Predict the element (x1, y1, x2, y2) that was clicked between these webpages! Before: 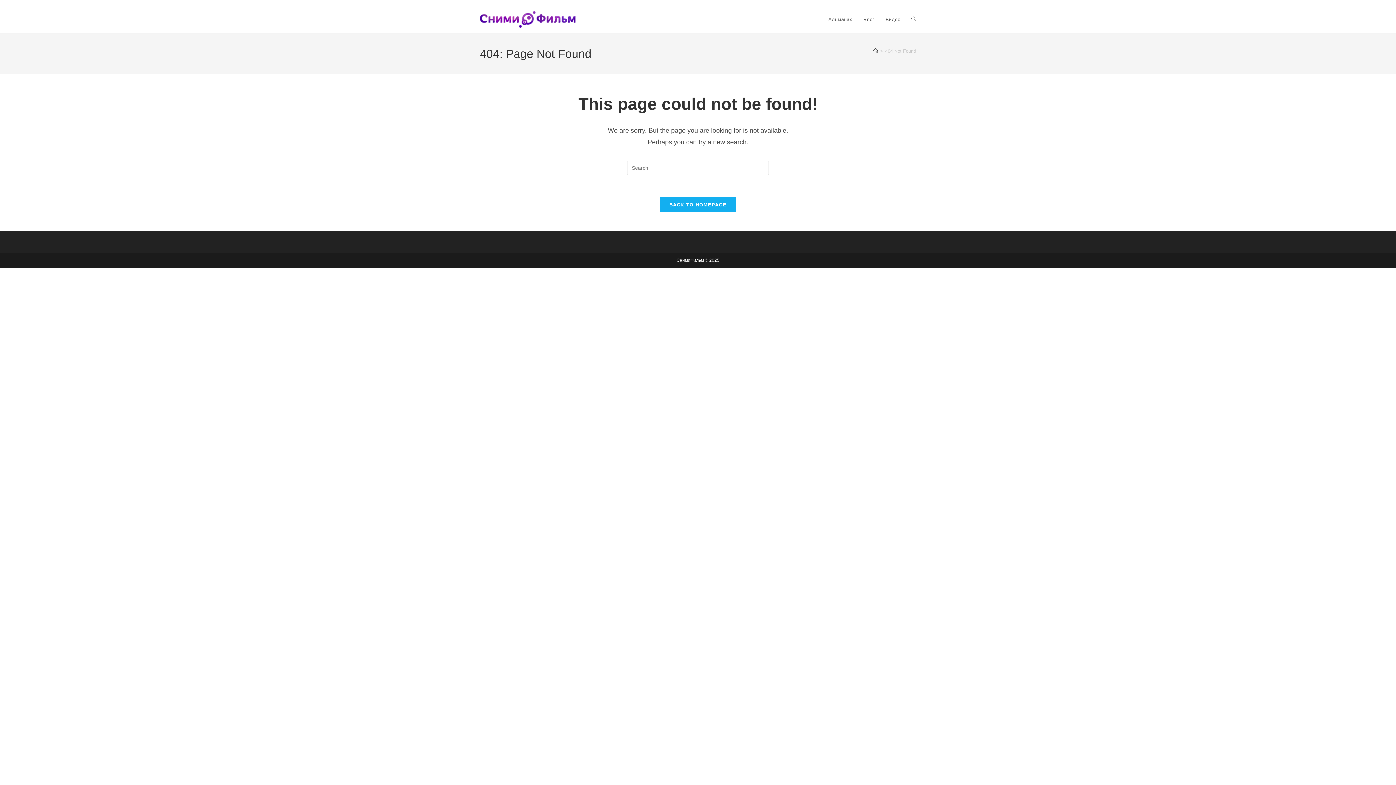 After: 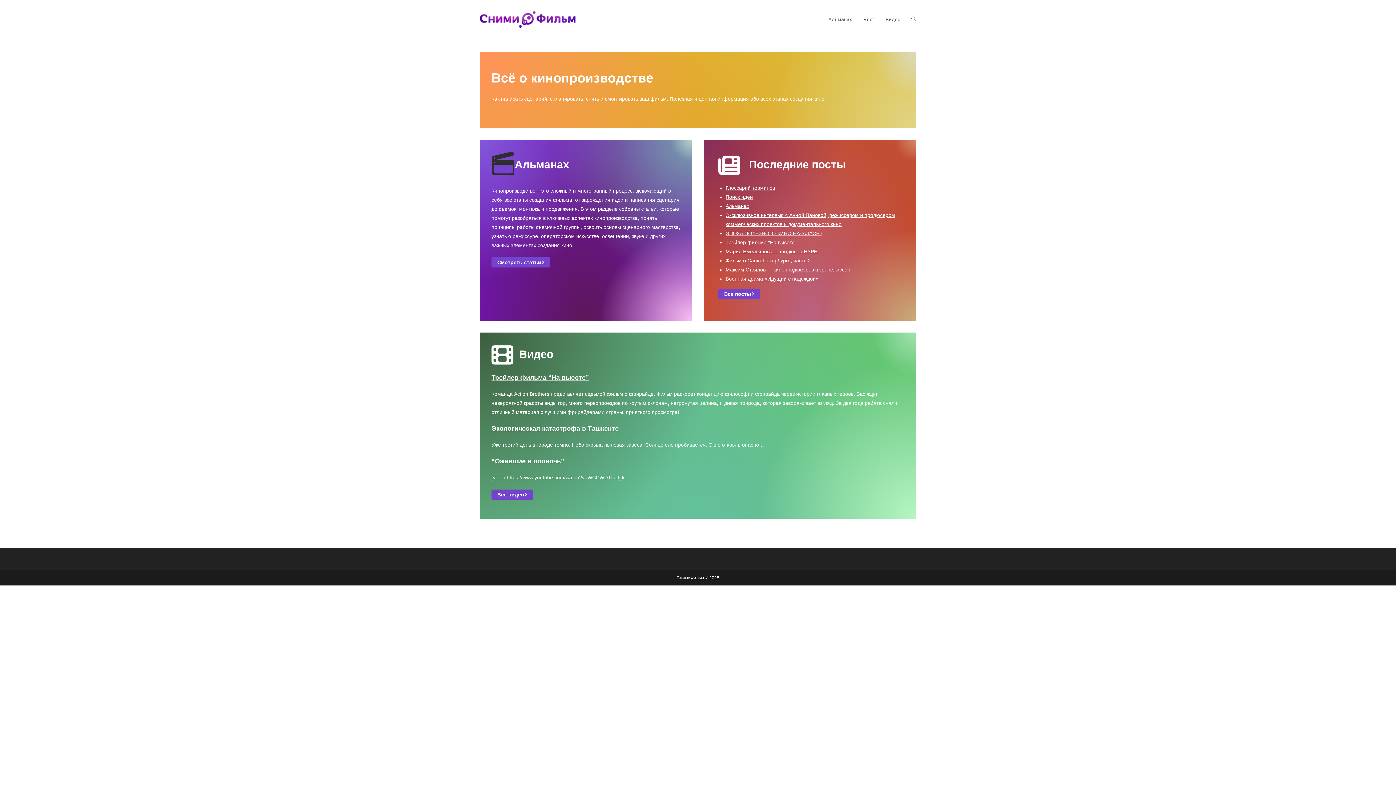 Action: bbox: (480, 16, 575, 21)